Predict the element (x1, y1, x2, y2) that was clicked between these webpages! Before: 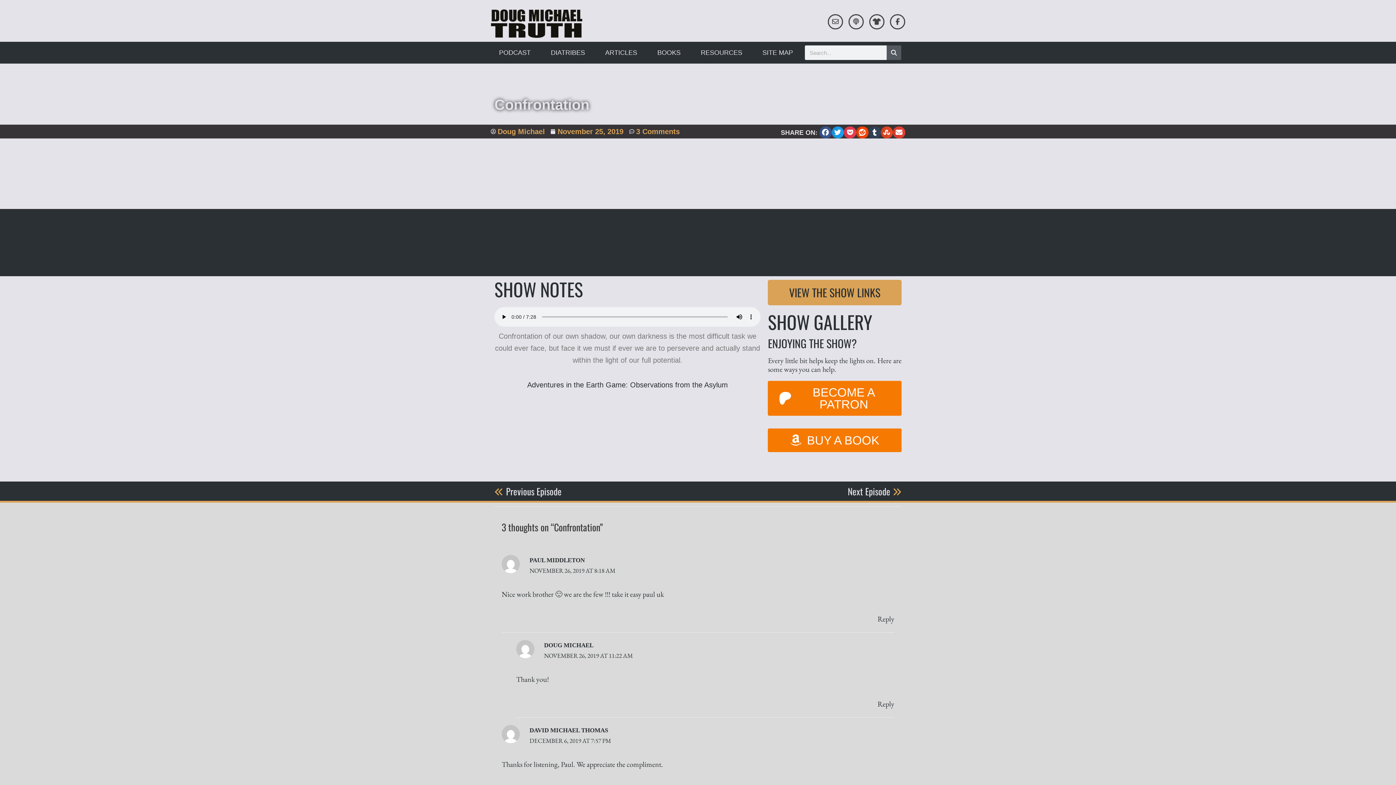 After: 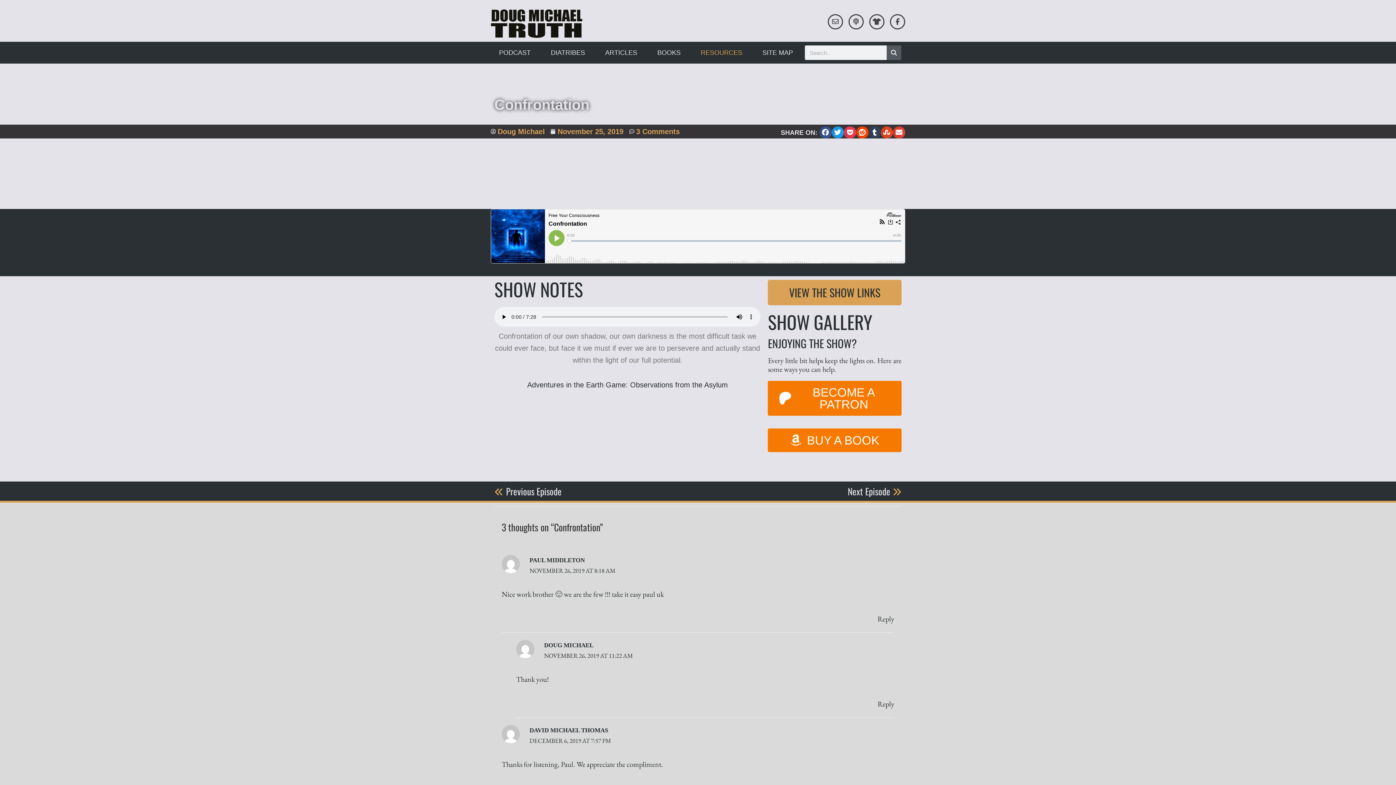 Action: label: RESOURCES bbox: (692, 44, 750, 61)